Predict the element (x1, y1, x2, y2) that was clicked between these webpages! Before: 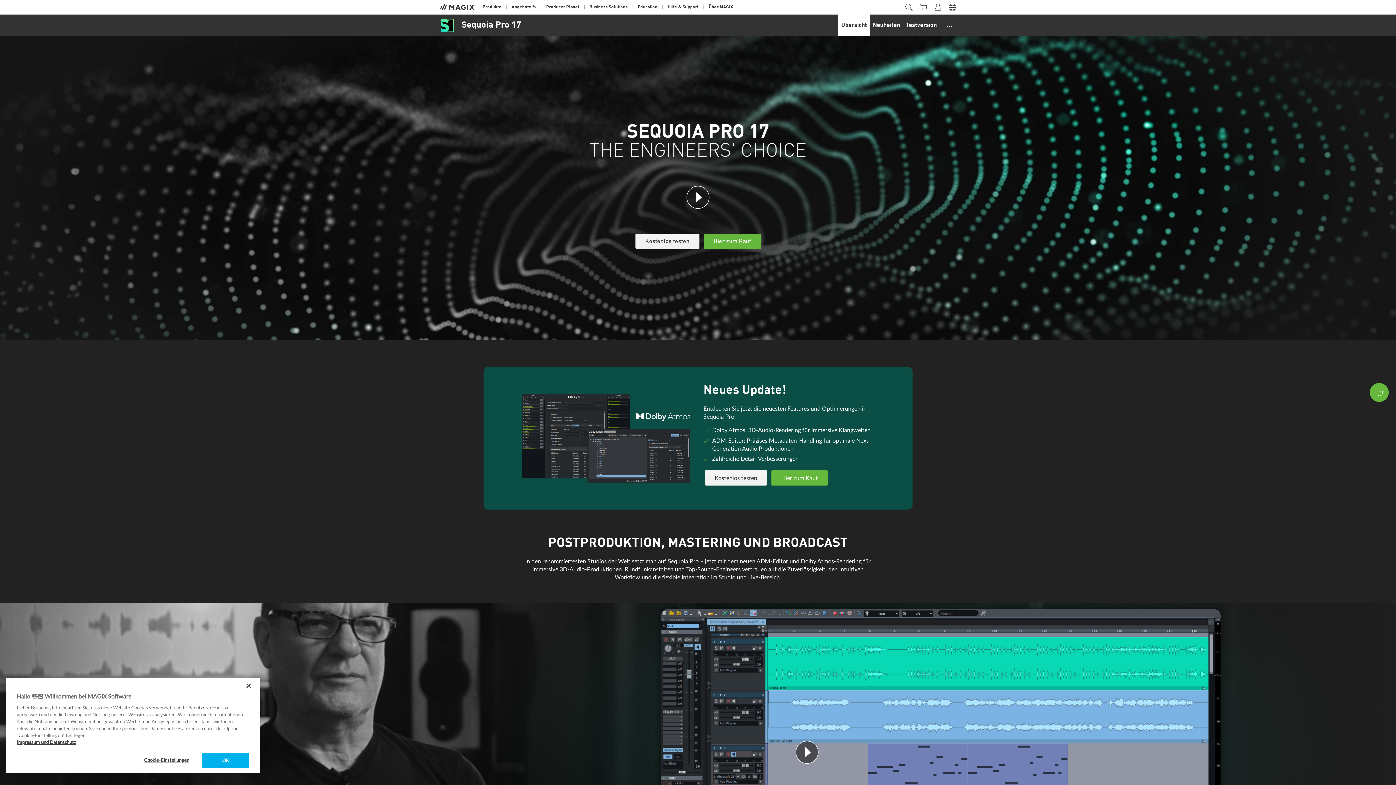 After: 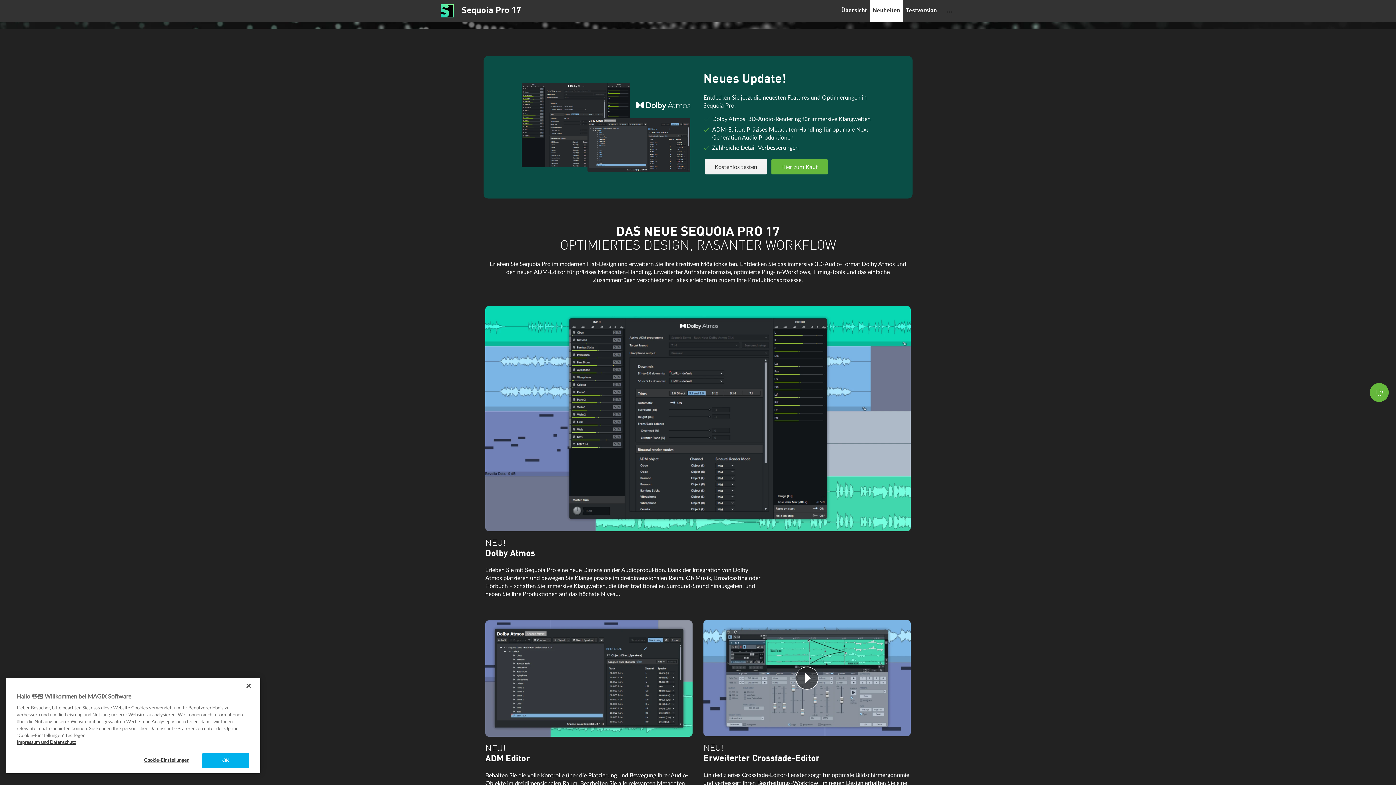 Action: label: Neuheiten bbox: (870, 14, 903, 36)